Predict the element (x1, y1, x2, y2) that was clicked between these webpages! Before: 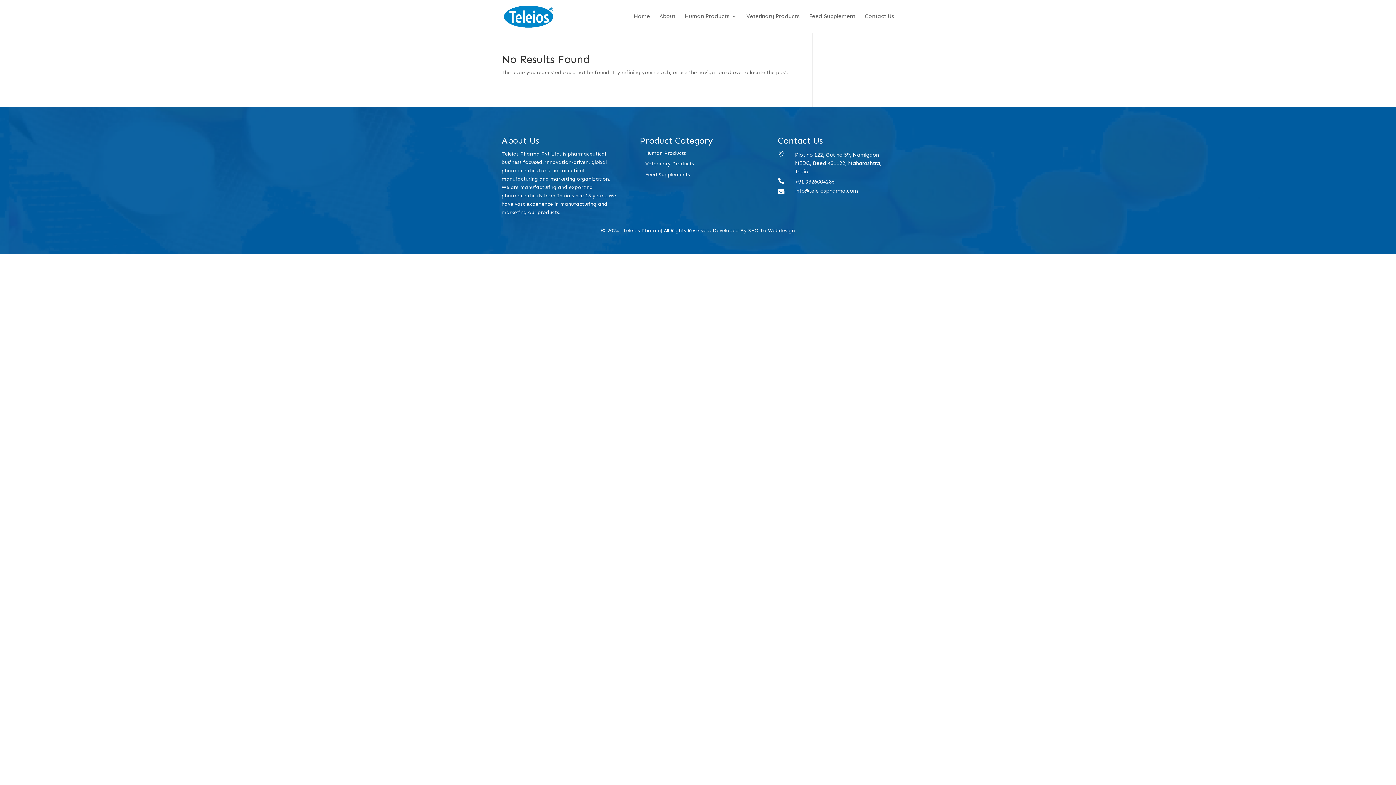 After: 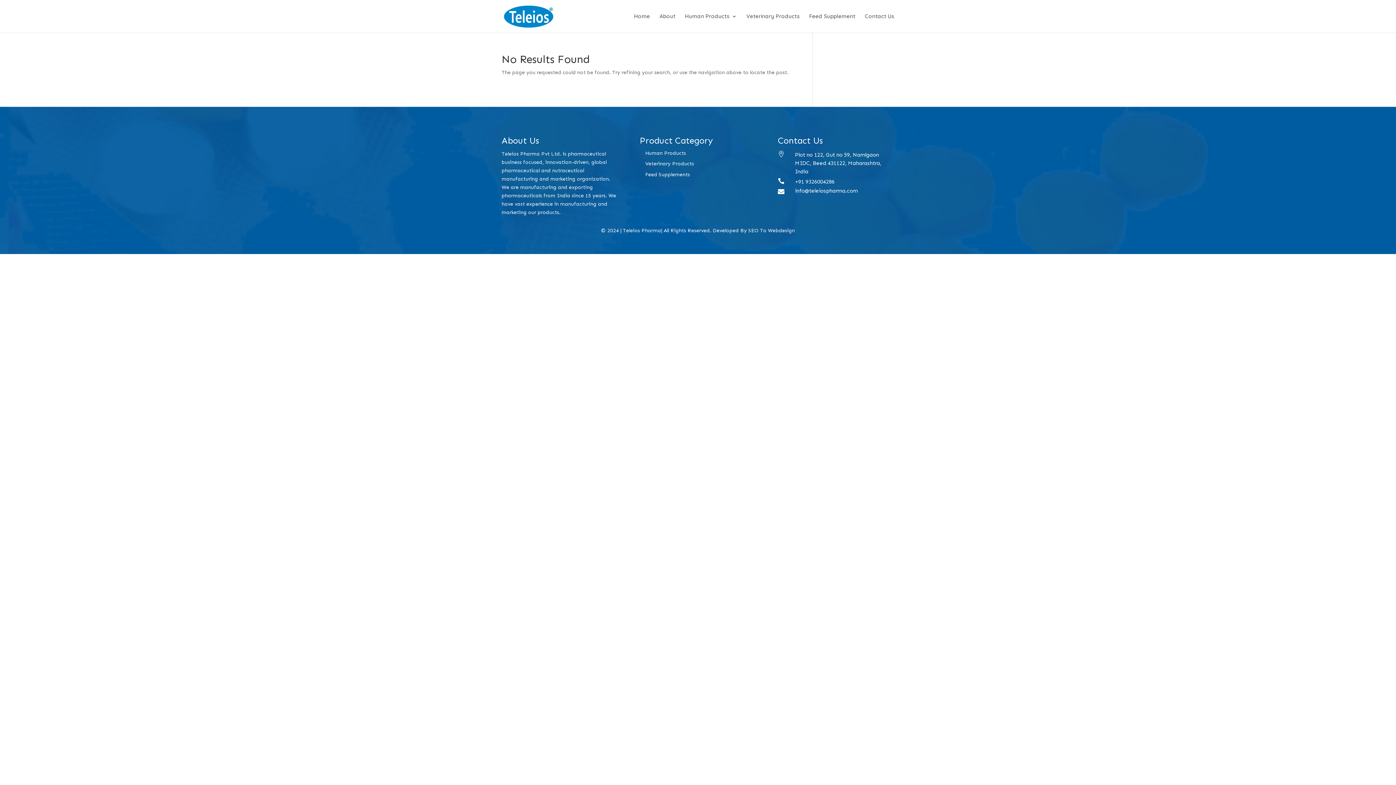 Action: bbox: (748, 227, 795, 233) label: SEO To Webdesign